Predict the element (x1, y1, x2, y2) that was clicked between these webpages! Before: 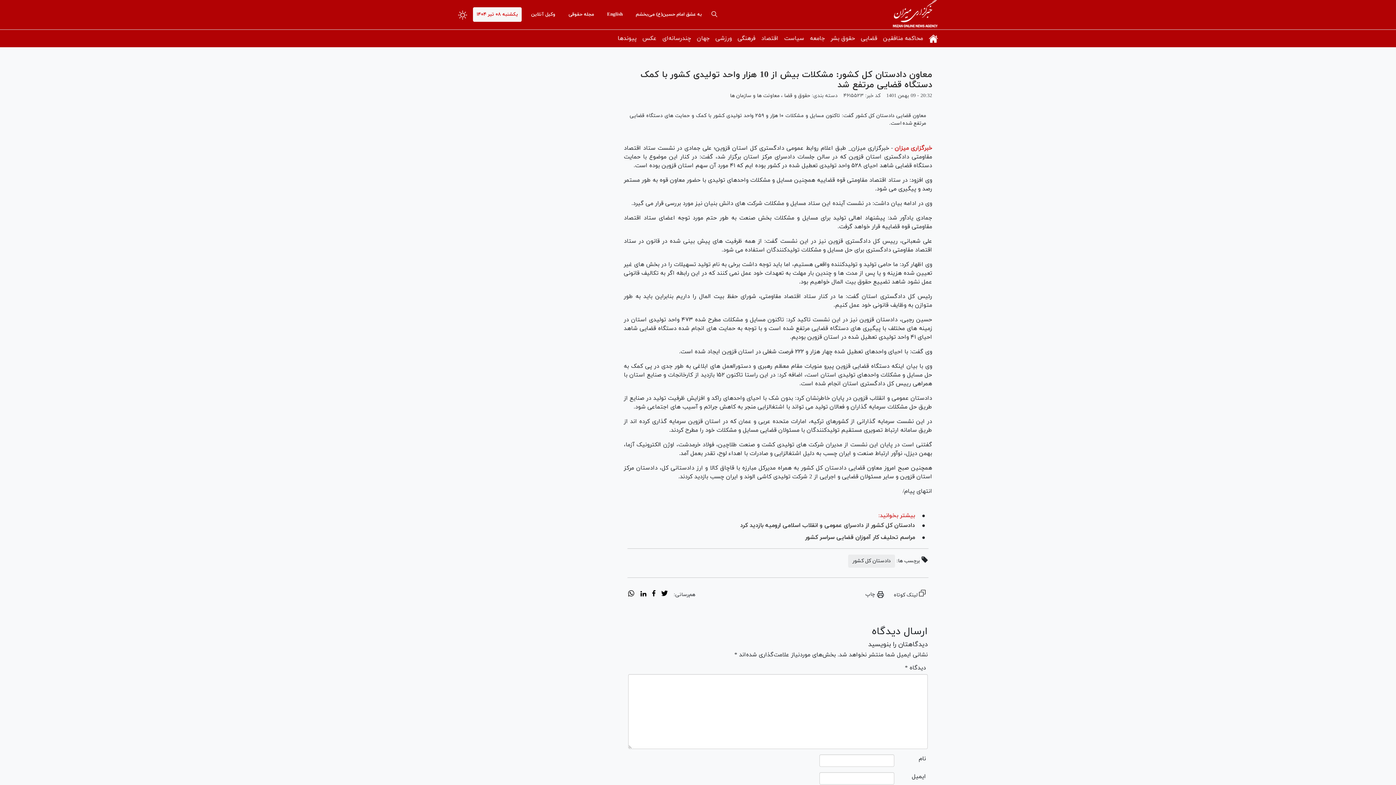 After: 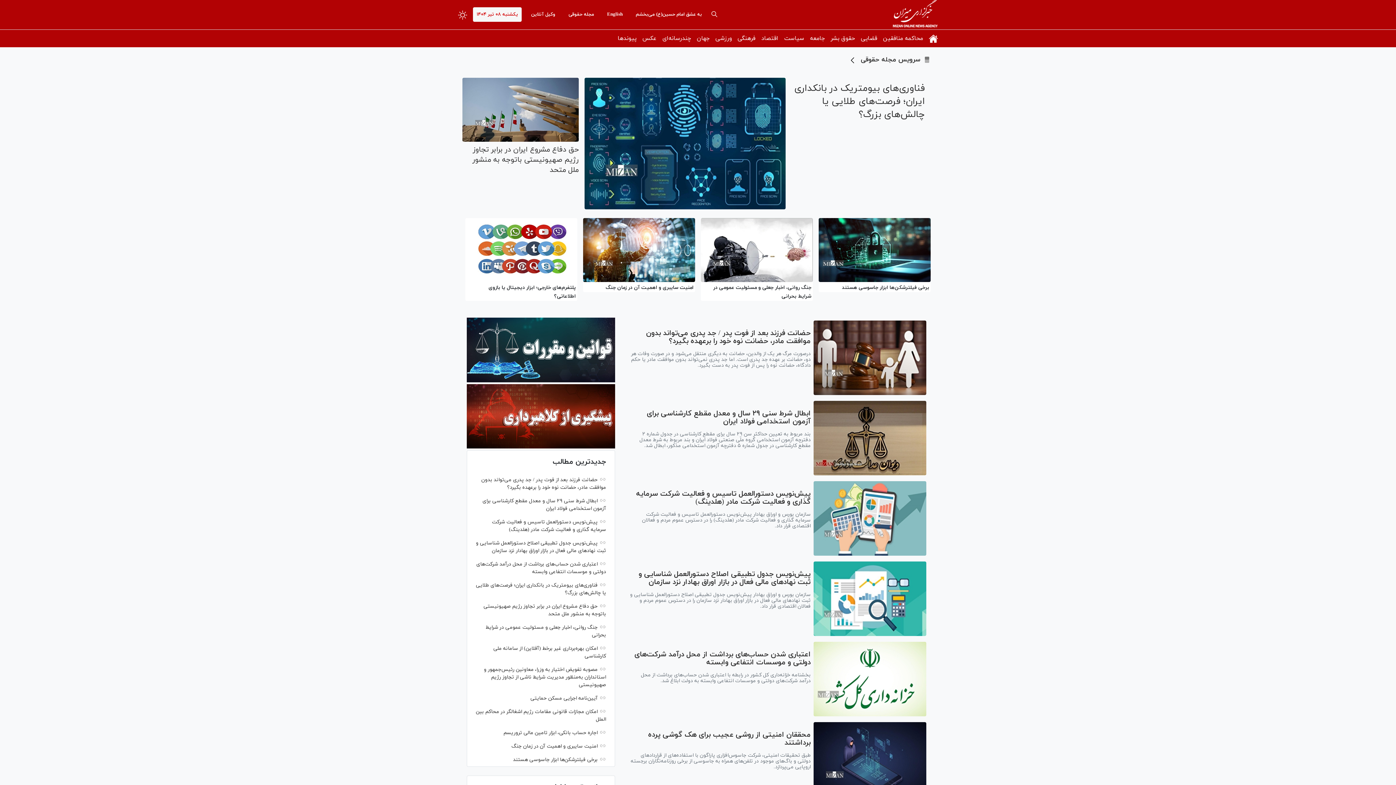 Action: bbox: (565, 7, 597, 21) label: مجله حقوقی